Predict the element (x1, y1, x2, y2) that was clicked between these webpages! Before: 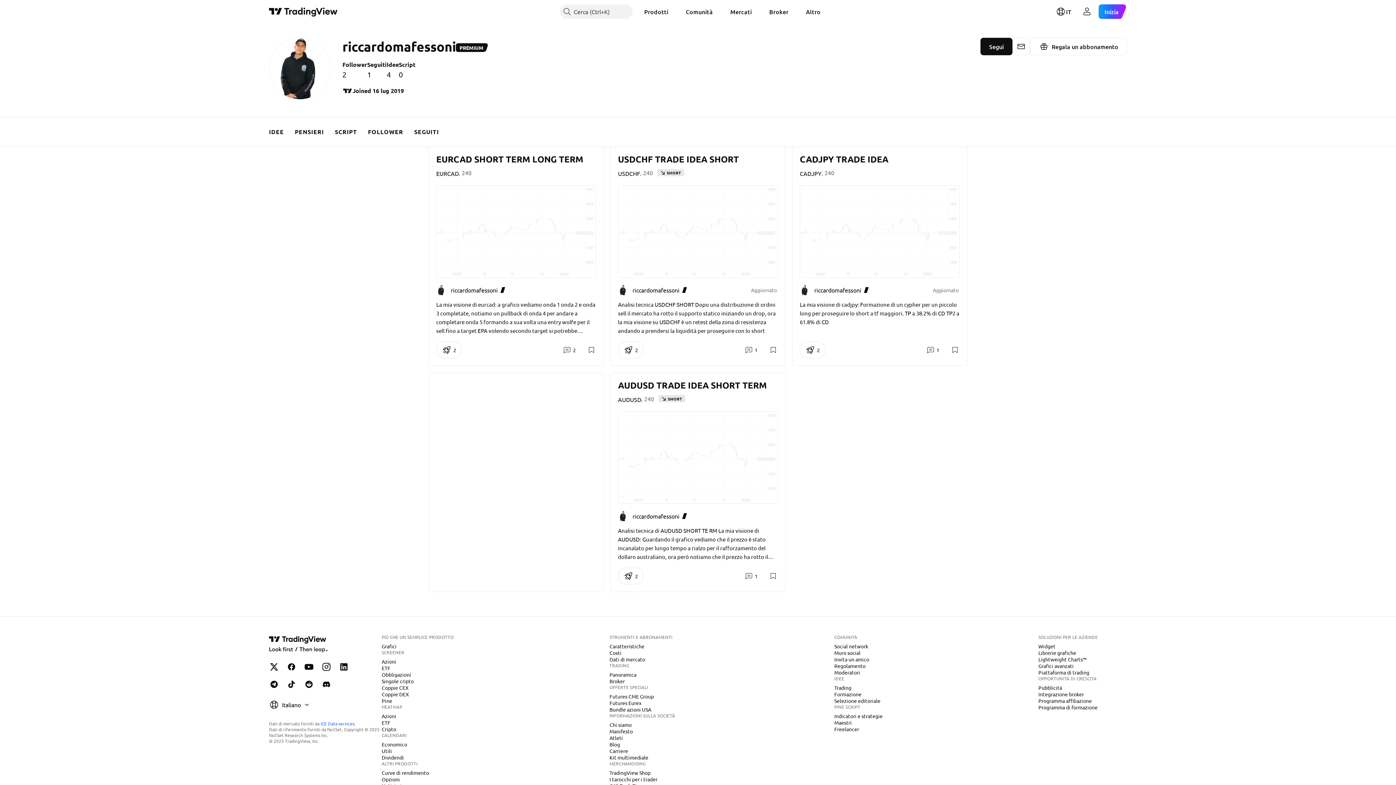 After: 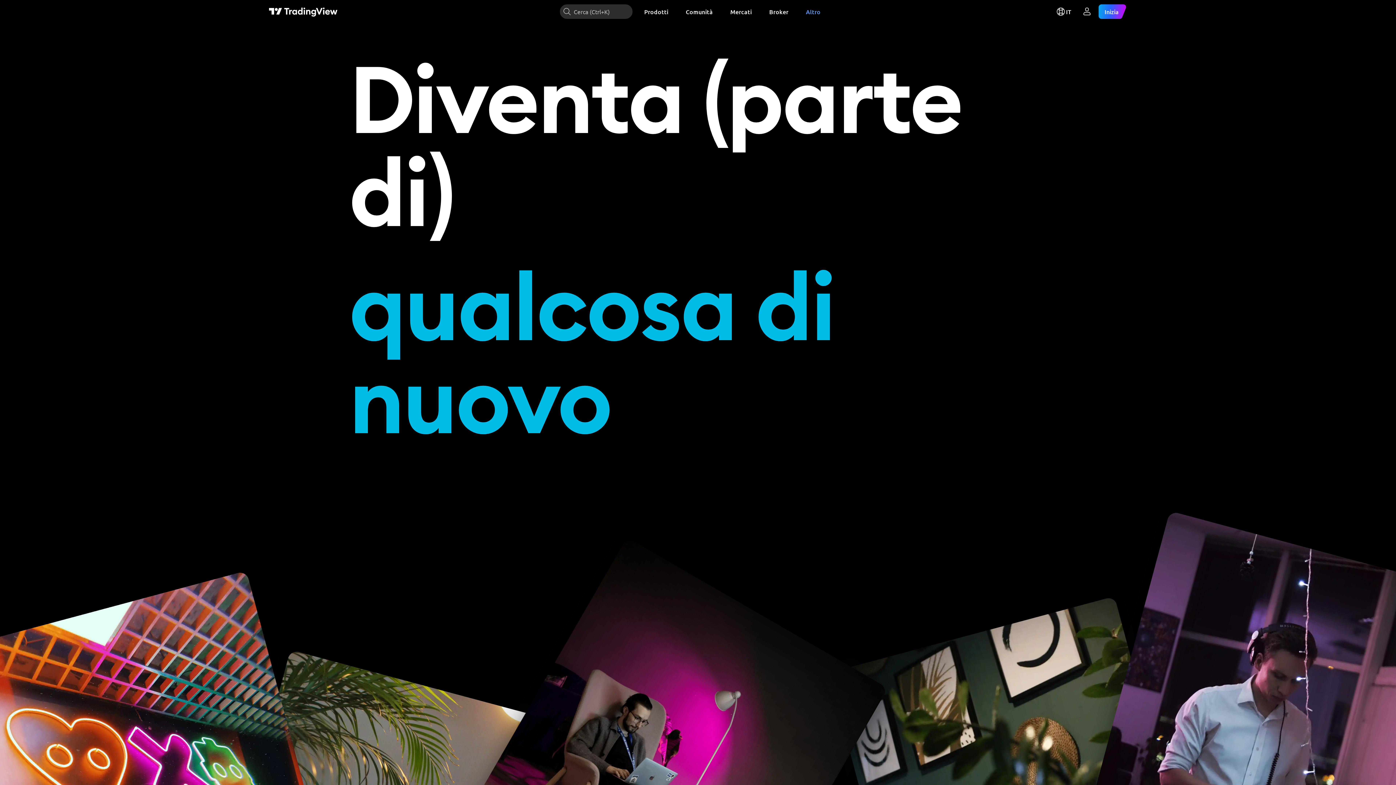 Action: label: Carriere bbox: (606, 747, 631, 754)